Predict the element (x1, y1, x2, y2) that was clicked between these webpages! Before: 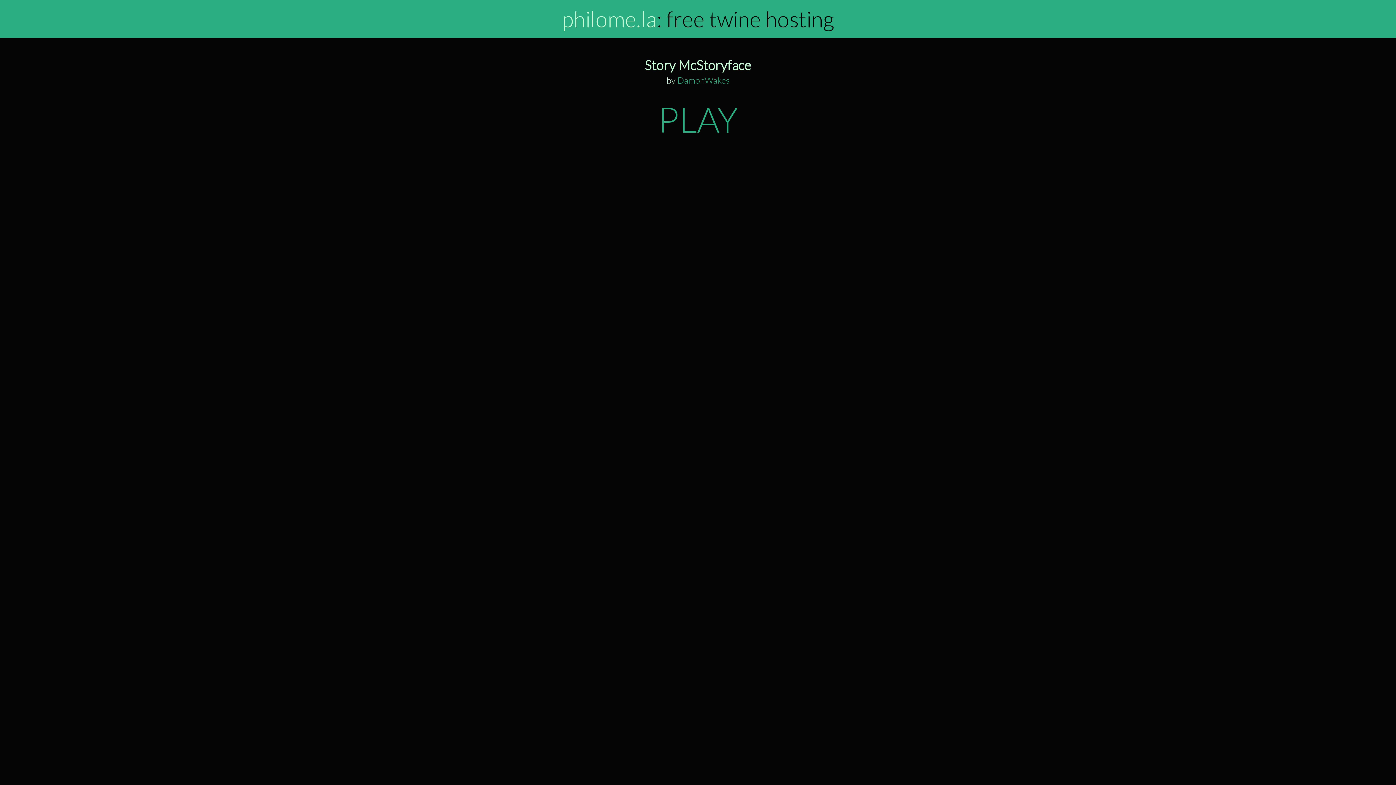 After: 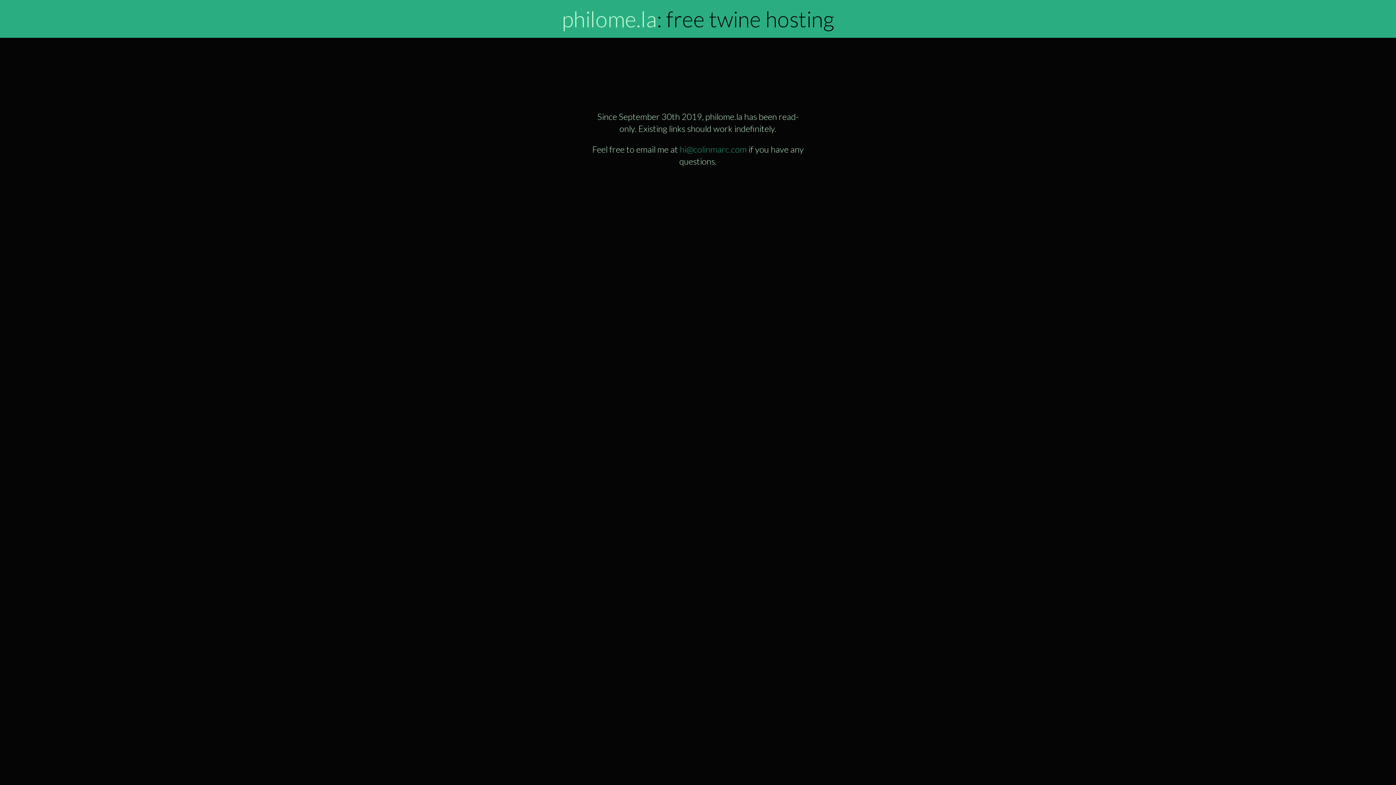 Action: bbox: (562, 5, 656, 32) label: philome.la